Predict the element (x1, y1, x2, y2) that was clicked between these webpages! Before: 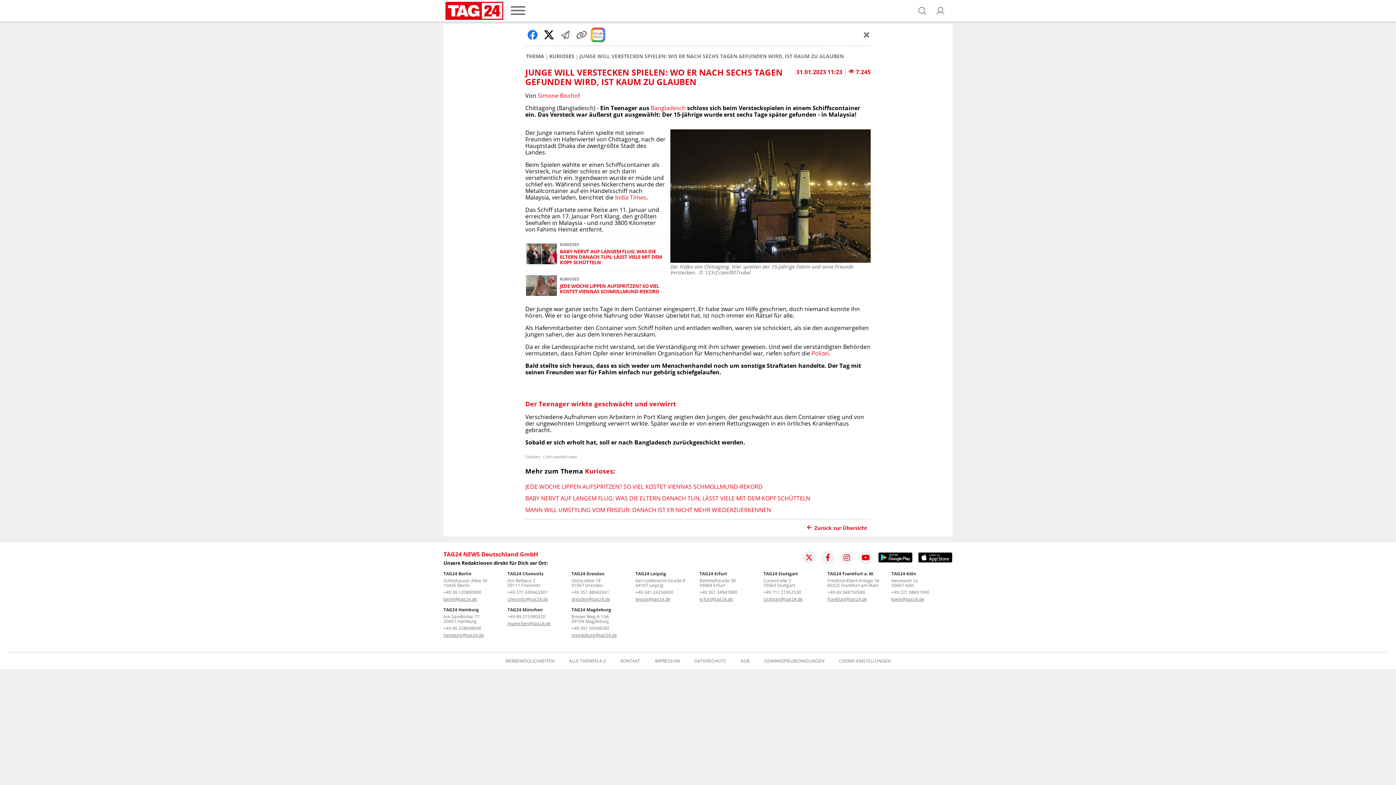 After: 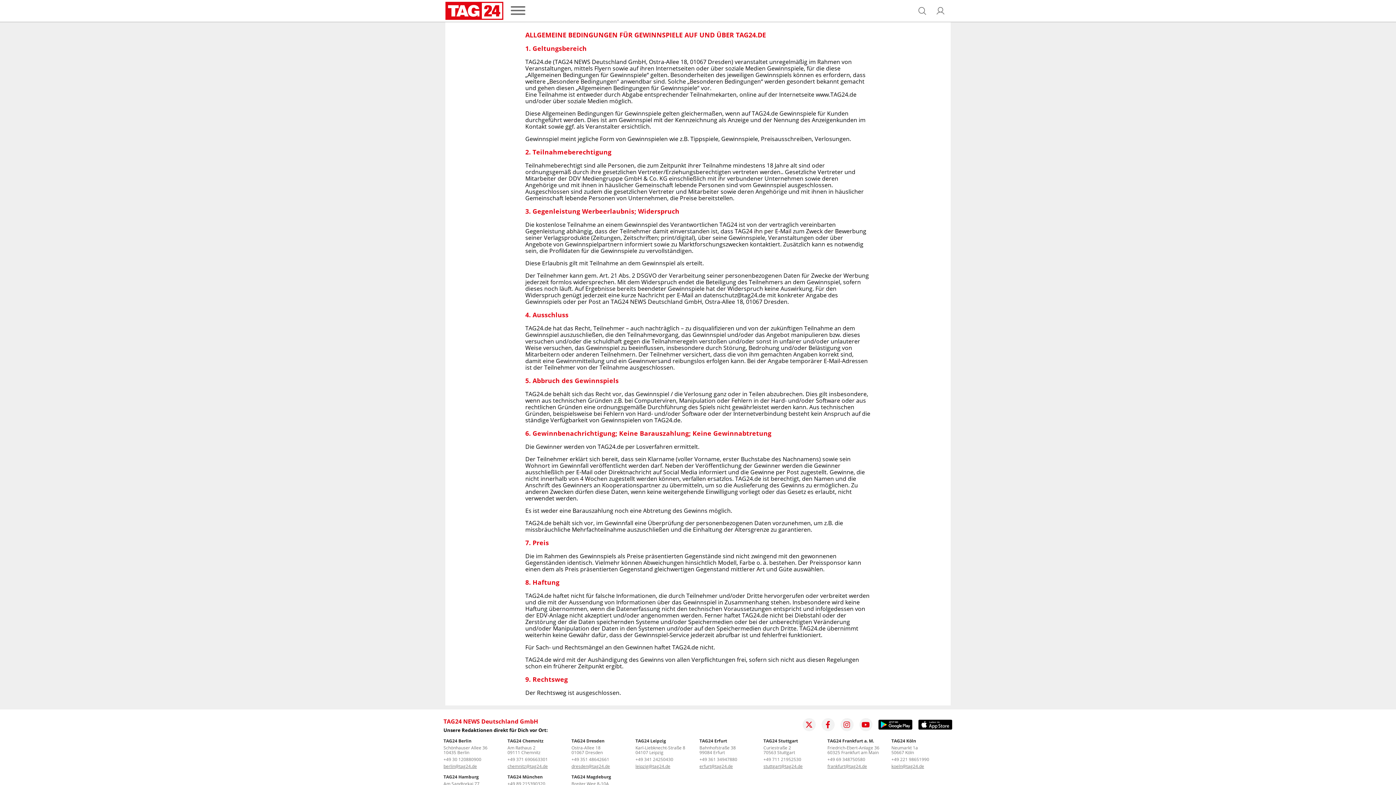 Action: label: GEWINNSPIELBEDINGUNGEN bbox: (764, 658, 824, 663)